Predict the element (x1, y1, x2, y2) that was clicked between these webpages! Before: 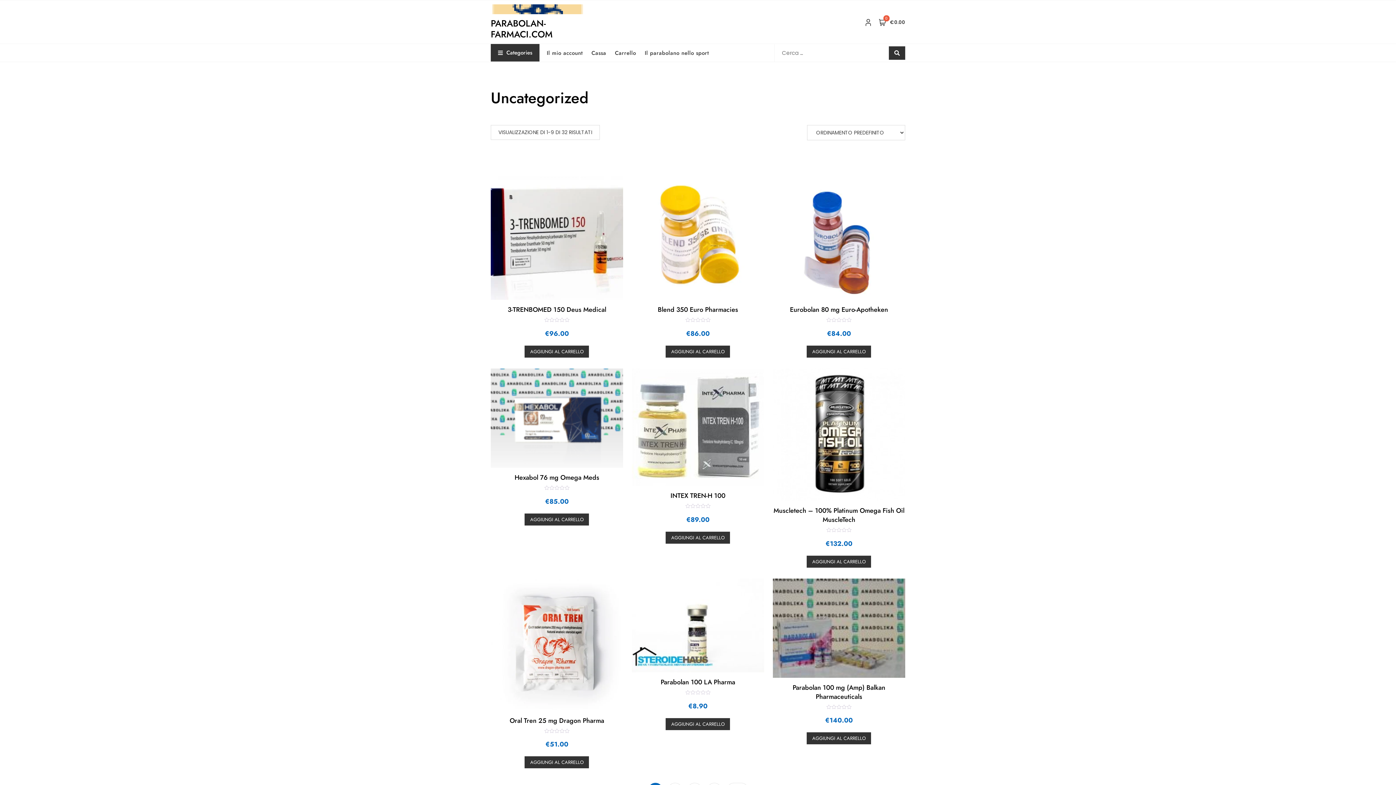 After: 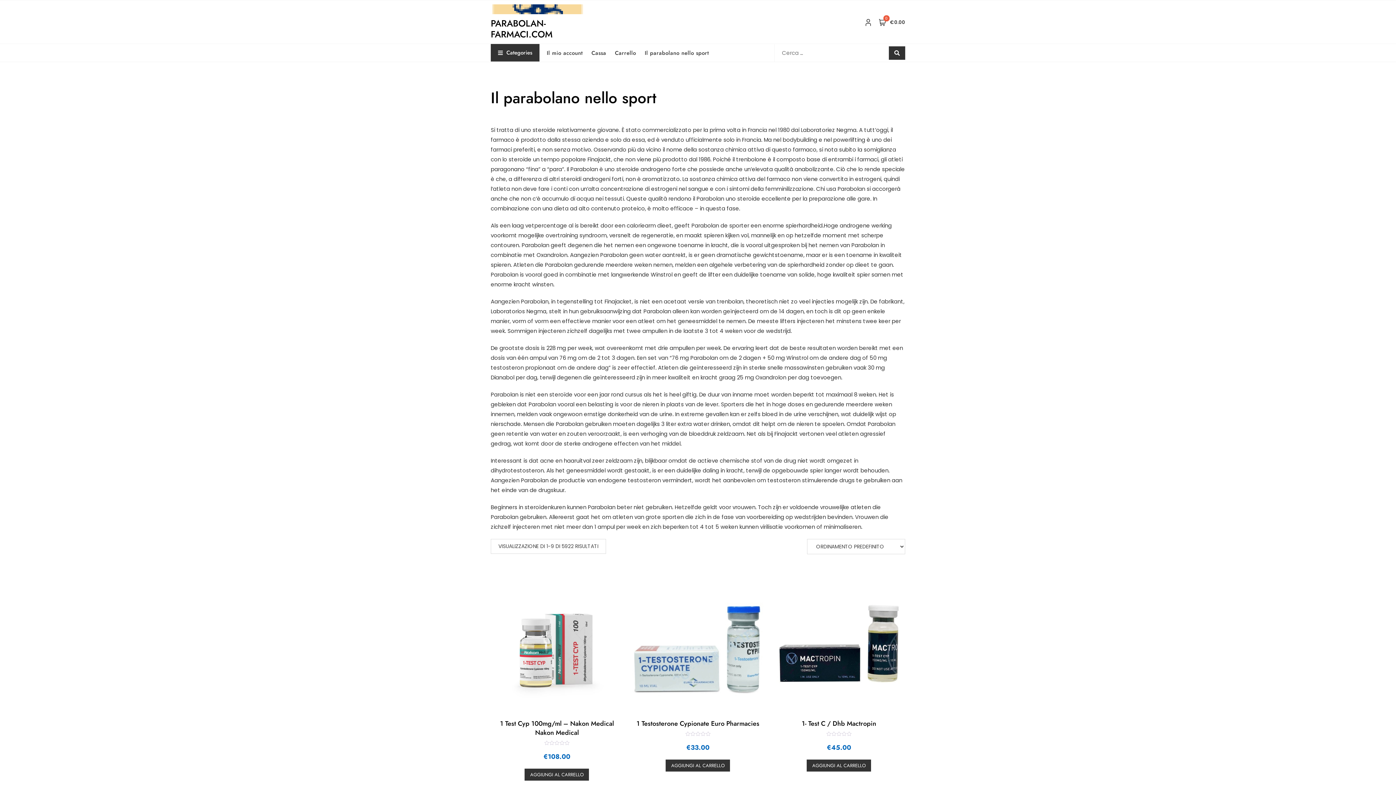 Action: bbox: (490, 16, 552, 40) label: PARABOLAN-FARMACI.COM